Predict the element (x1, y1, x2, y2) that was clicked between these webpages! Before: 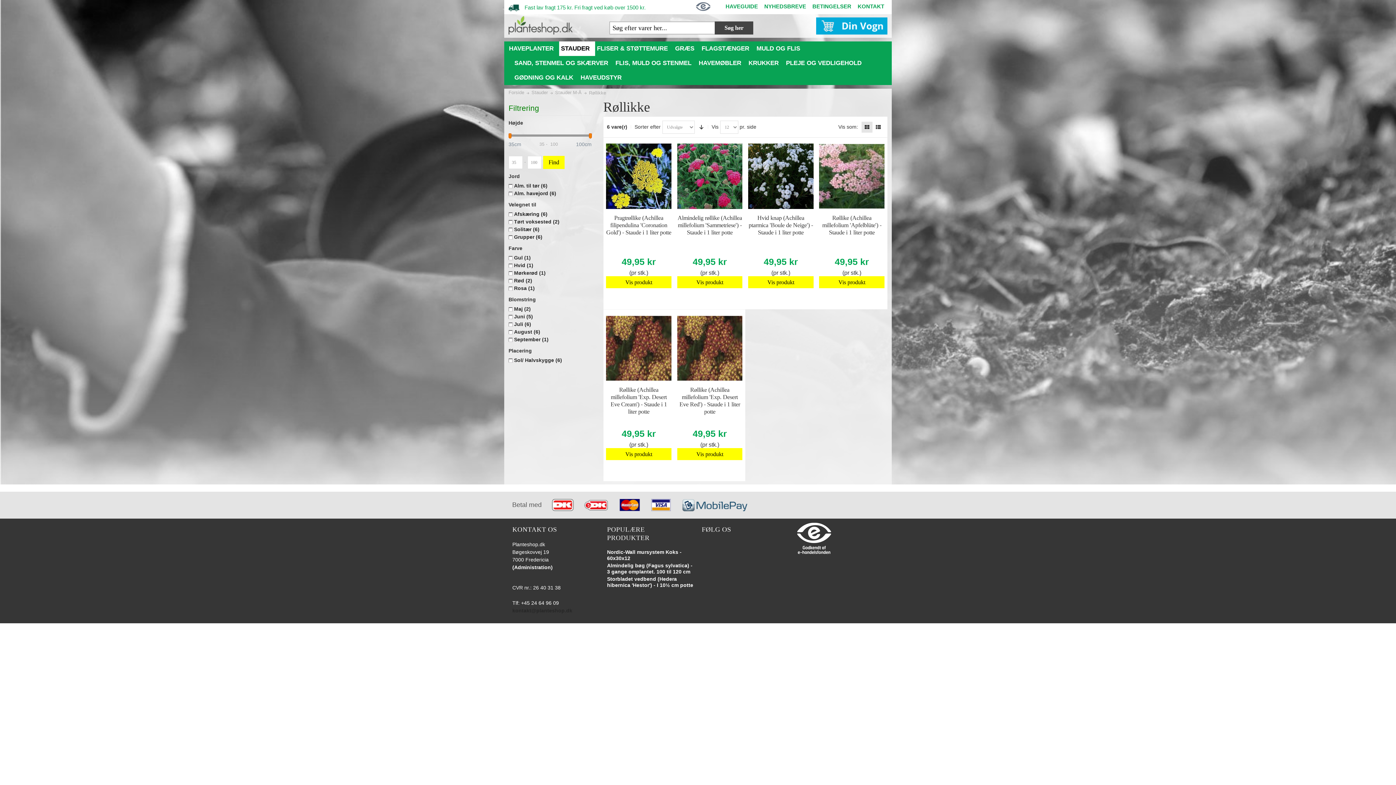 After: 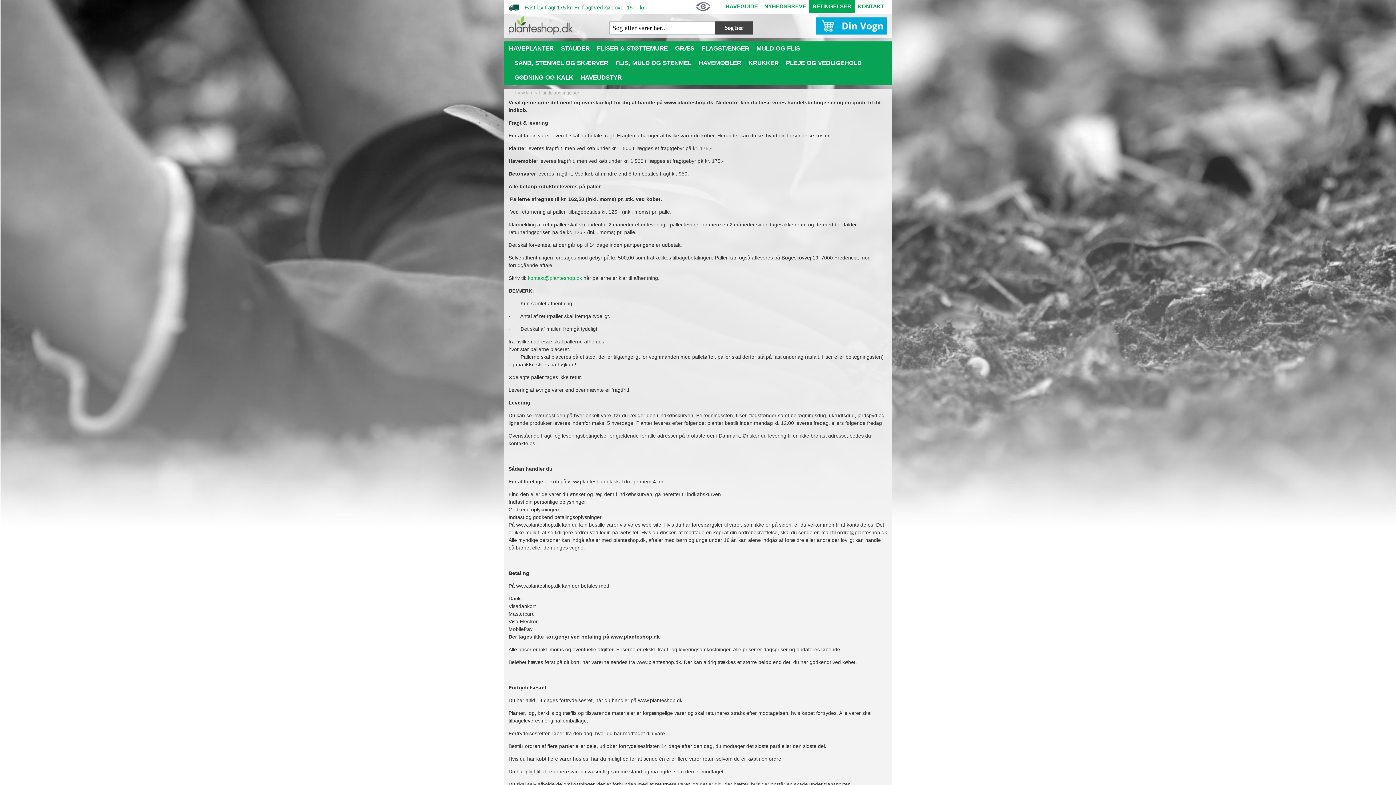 Action: bbox: (809, 0, 854, 13) label: BETINGELSER